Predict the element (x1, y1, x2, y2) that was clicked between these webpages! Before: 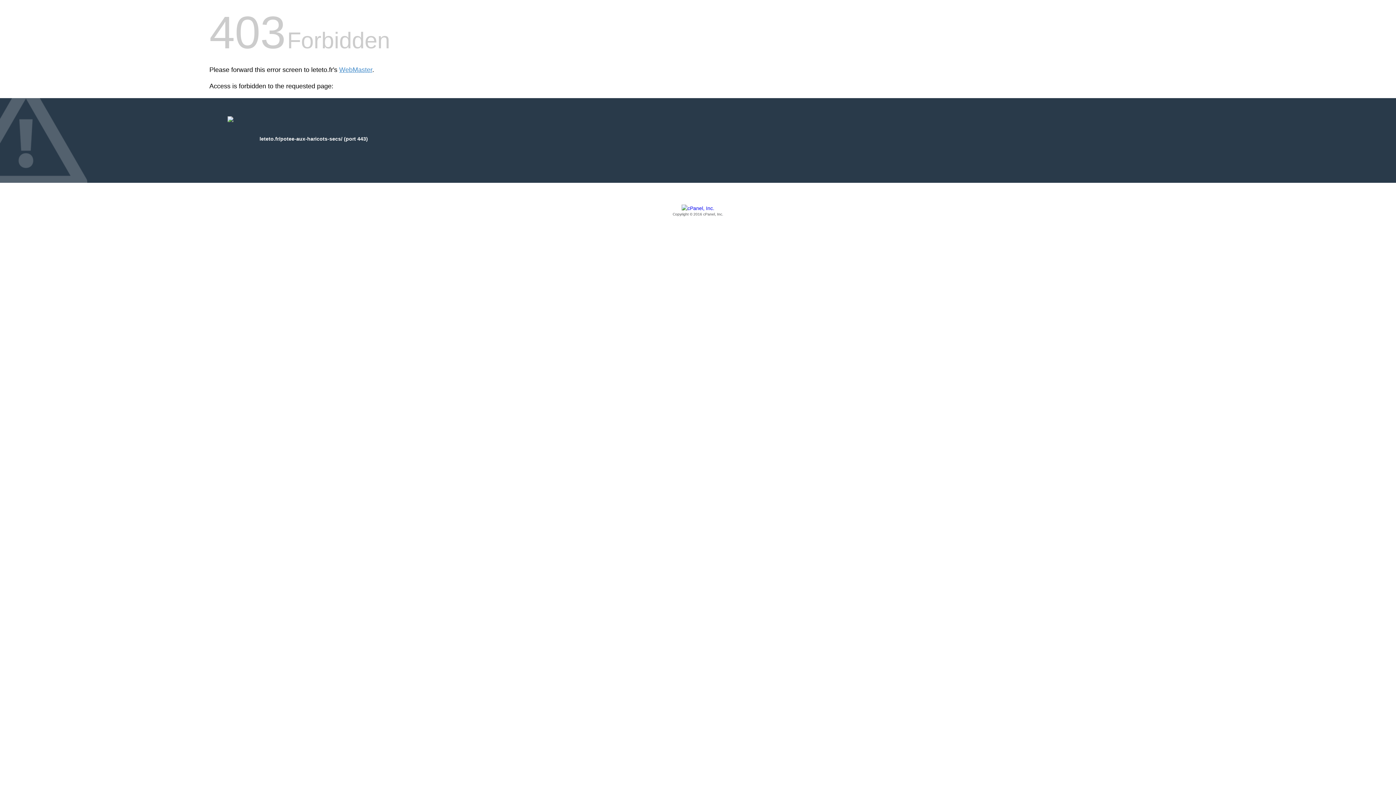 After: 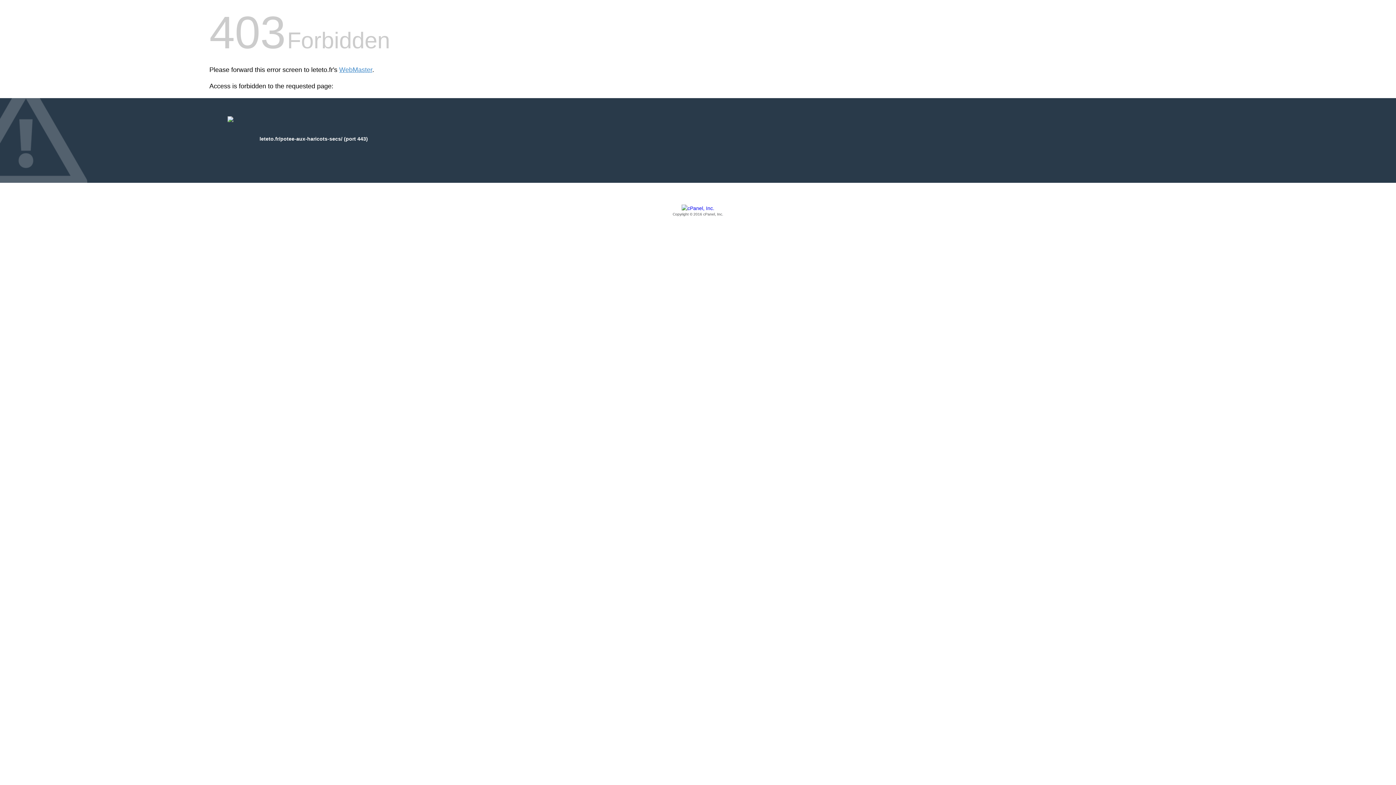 Action: label: Copyright © 2016 cPanel, Inc. bbox: (209, 205, 1186, 217)